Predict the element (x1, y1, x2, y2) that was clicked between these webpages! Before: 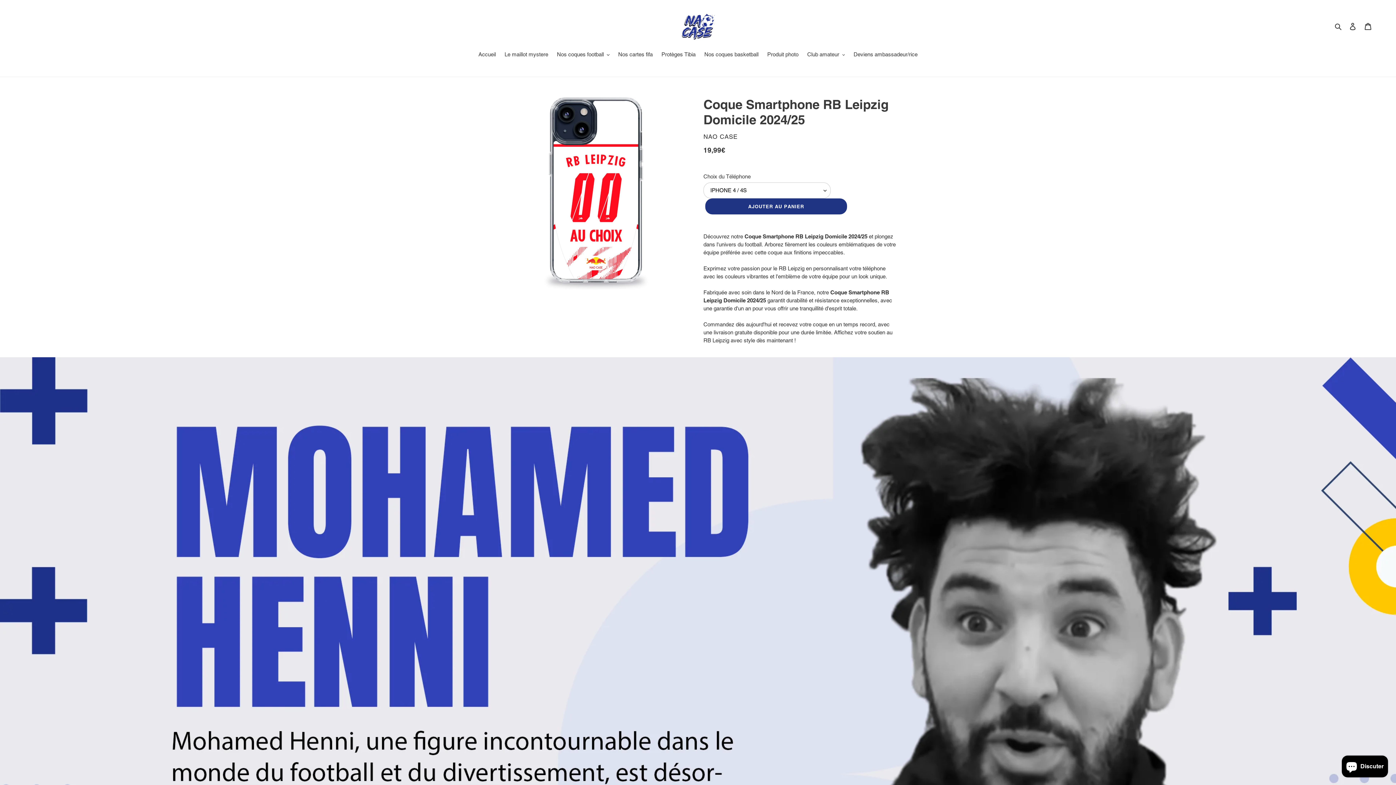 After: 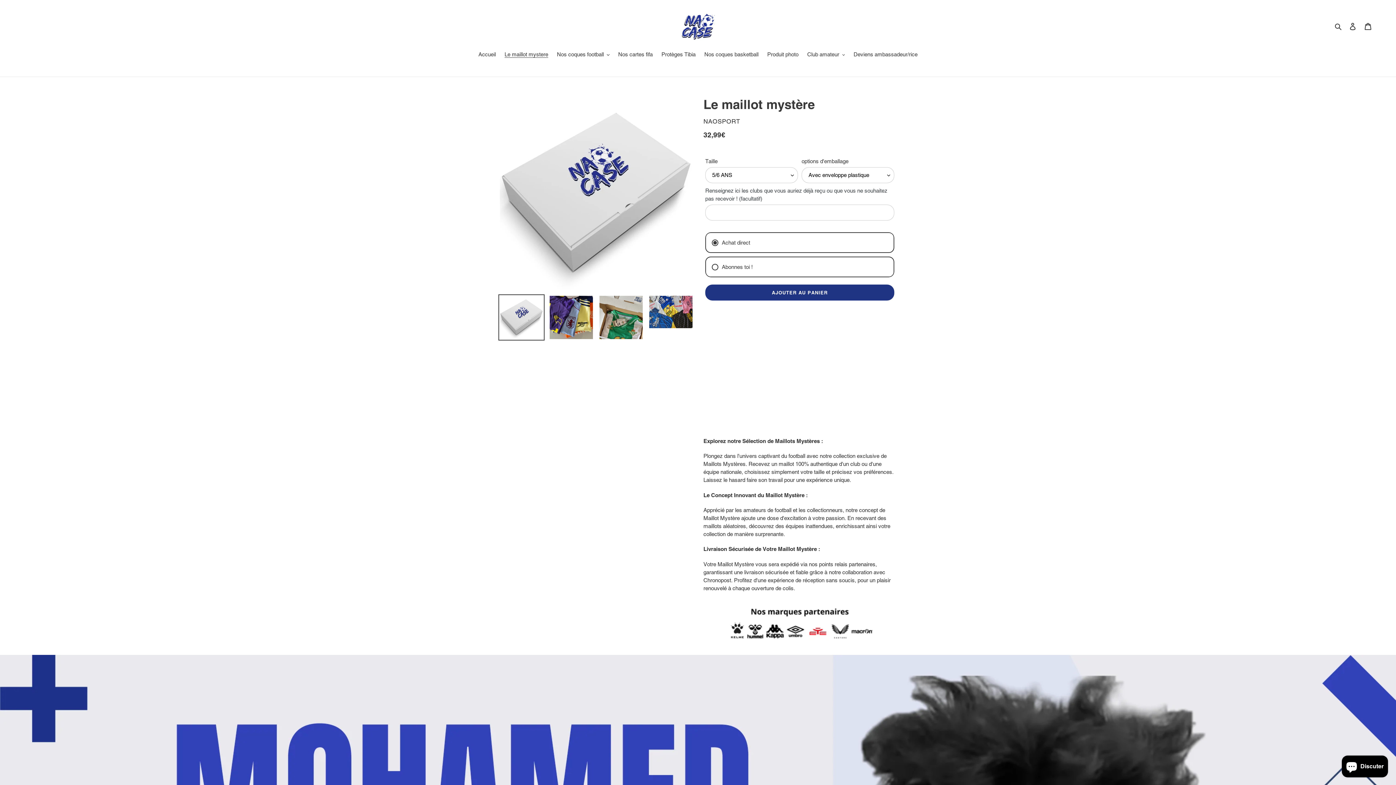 Action: bbox: (501, 50, 552, 59) label: Le maillot mystere